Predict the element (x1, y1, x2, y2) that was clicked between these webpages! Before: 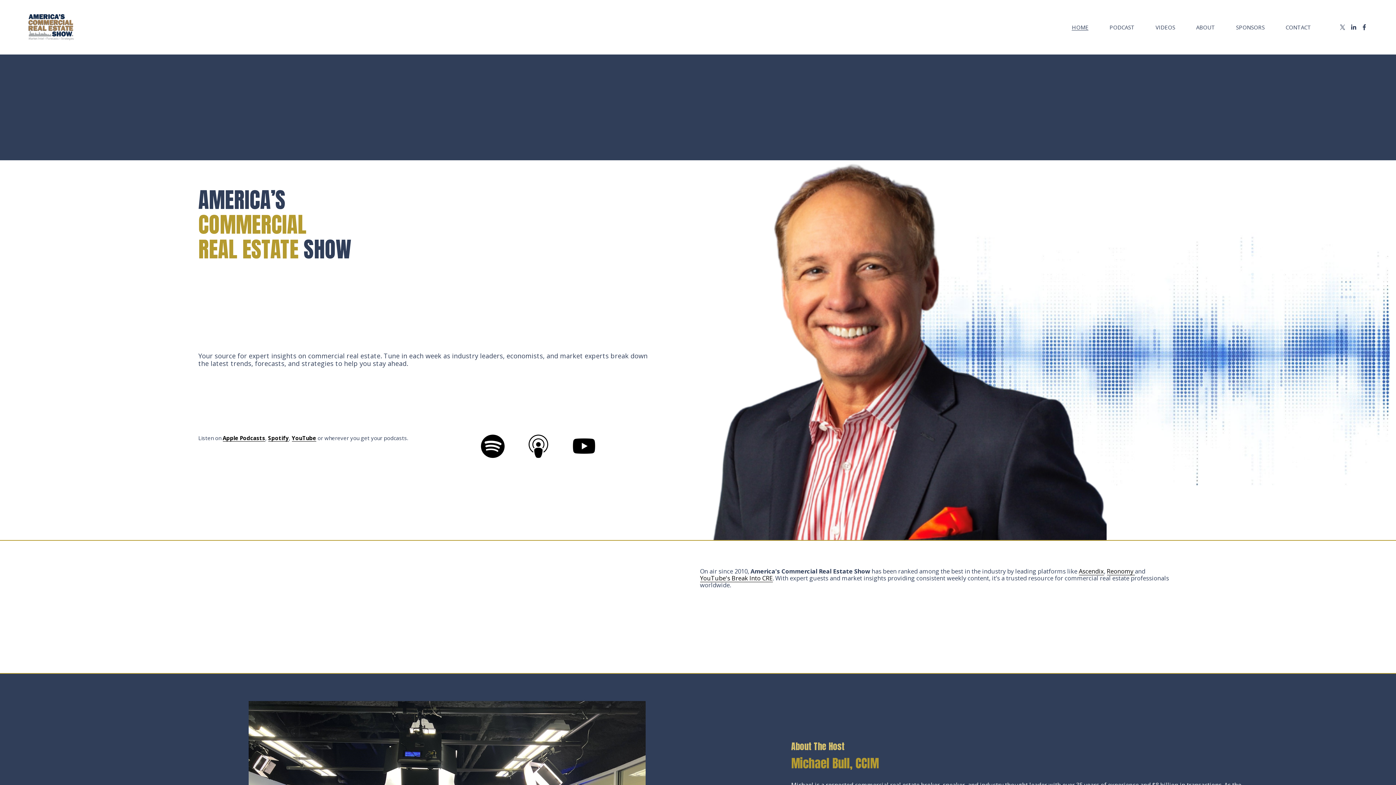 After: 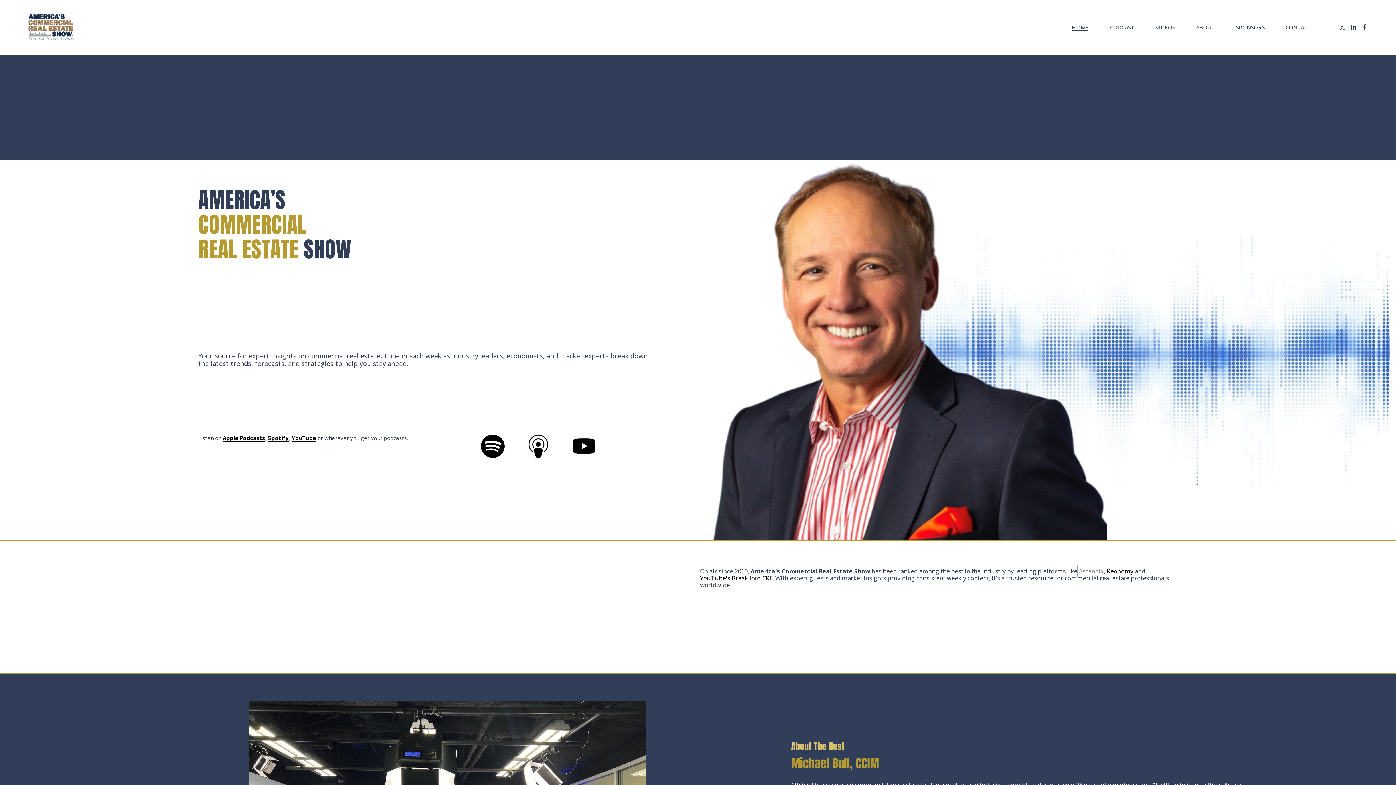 Action: label: Ascendix bbox: (1079, 567, 1104, 575)